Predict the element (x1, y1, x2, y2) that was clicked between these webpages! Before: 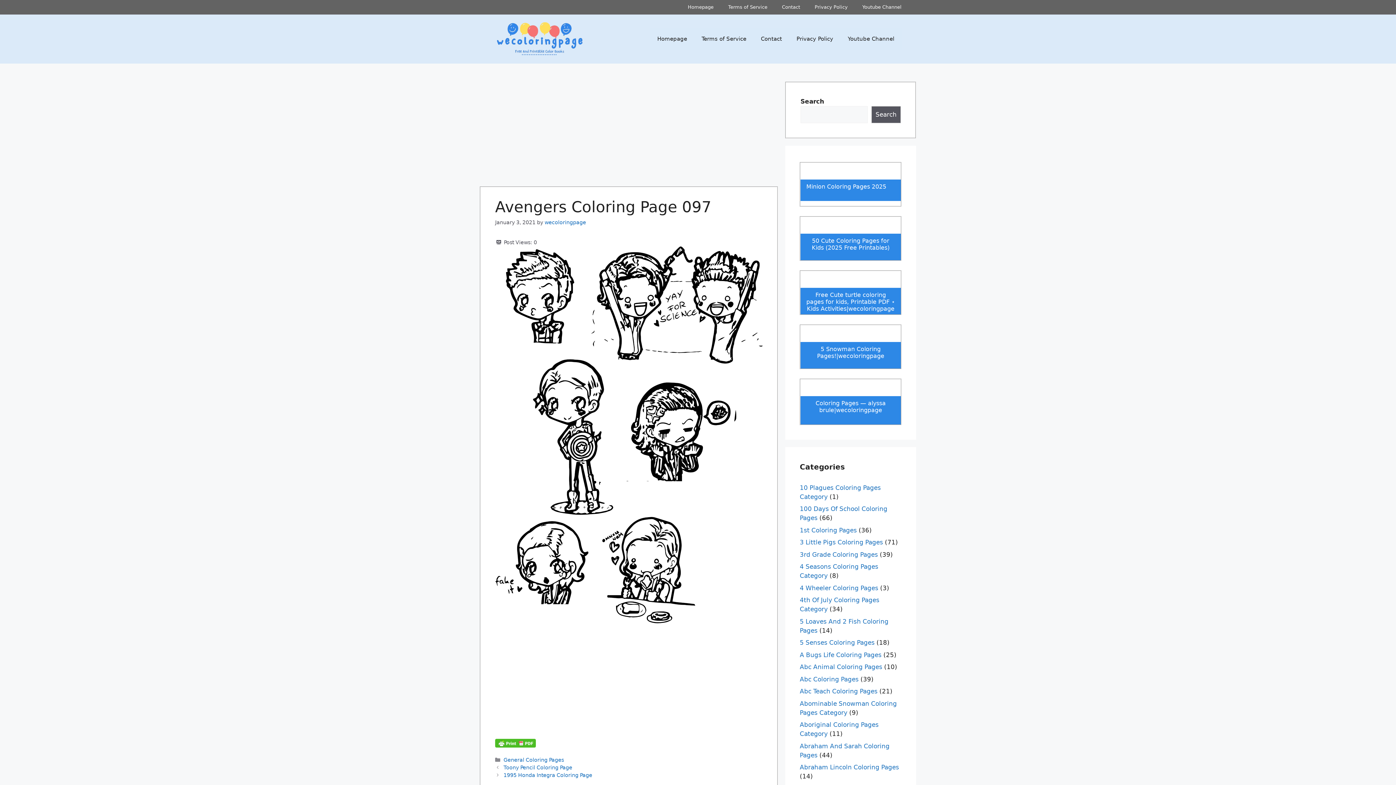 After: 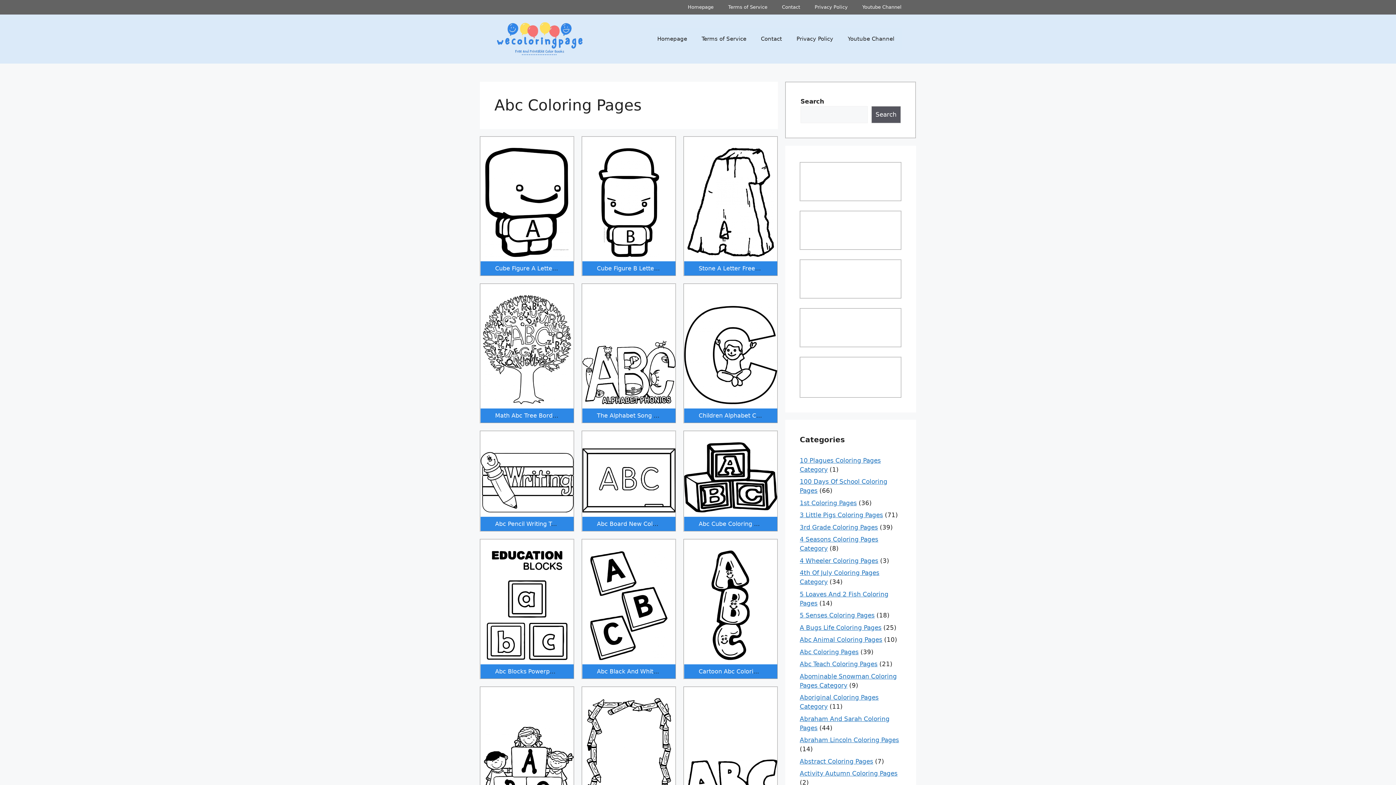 Action: bbox: (800, 675, 858, 683) label: Abc Coloring Pages